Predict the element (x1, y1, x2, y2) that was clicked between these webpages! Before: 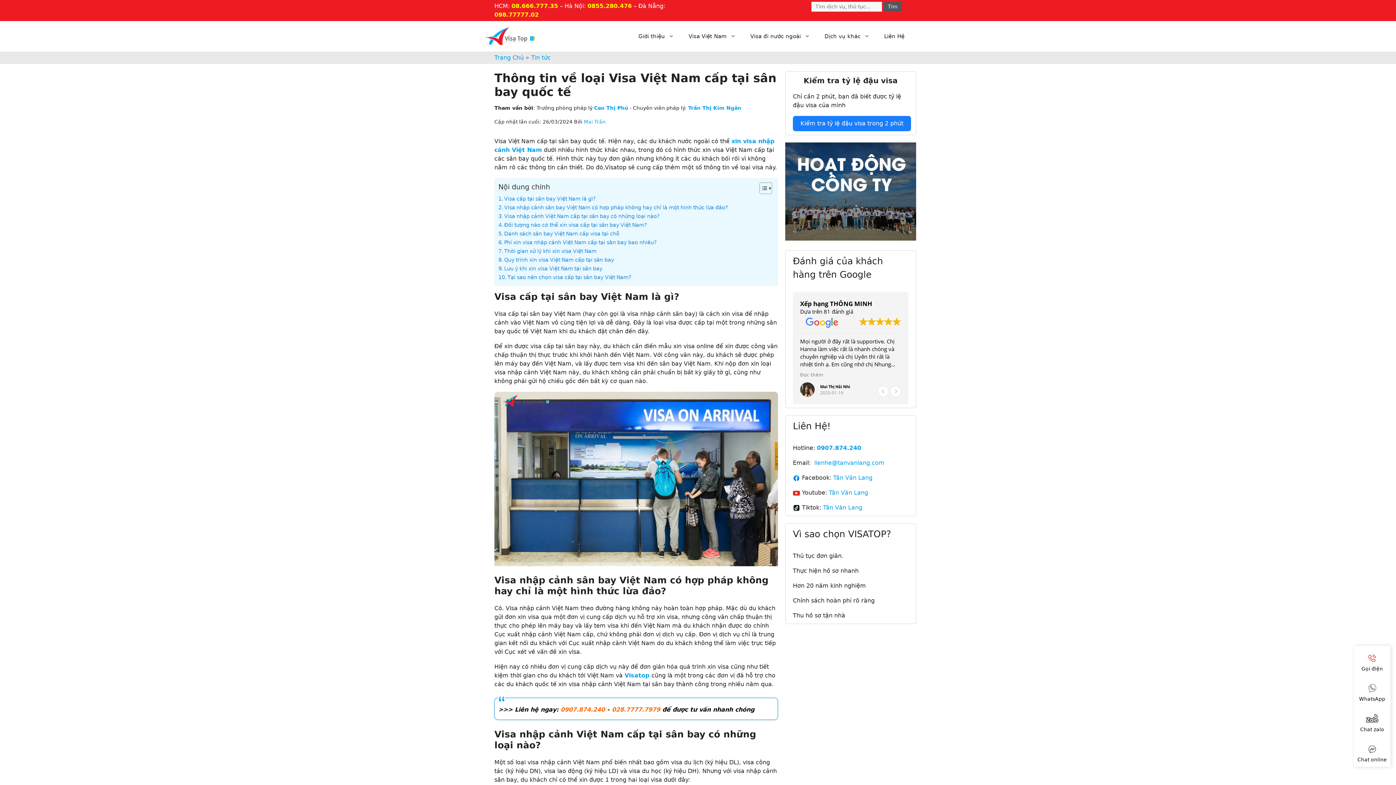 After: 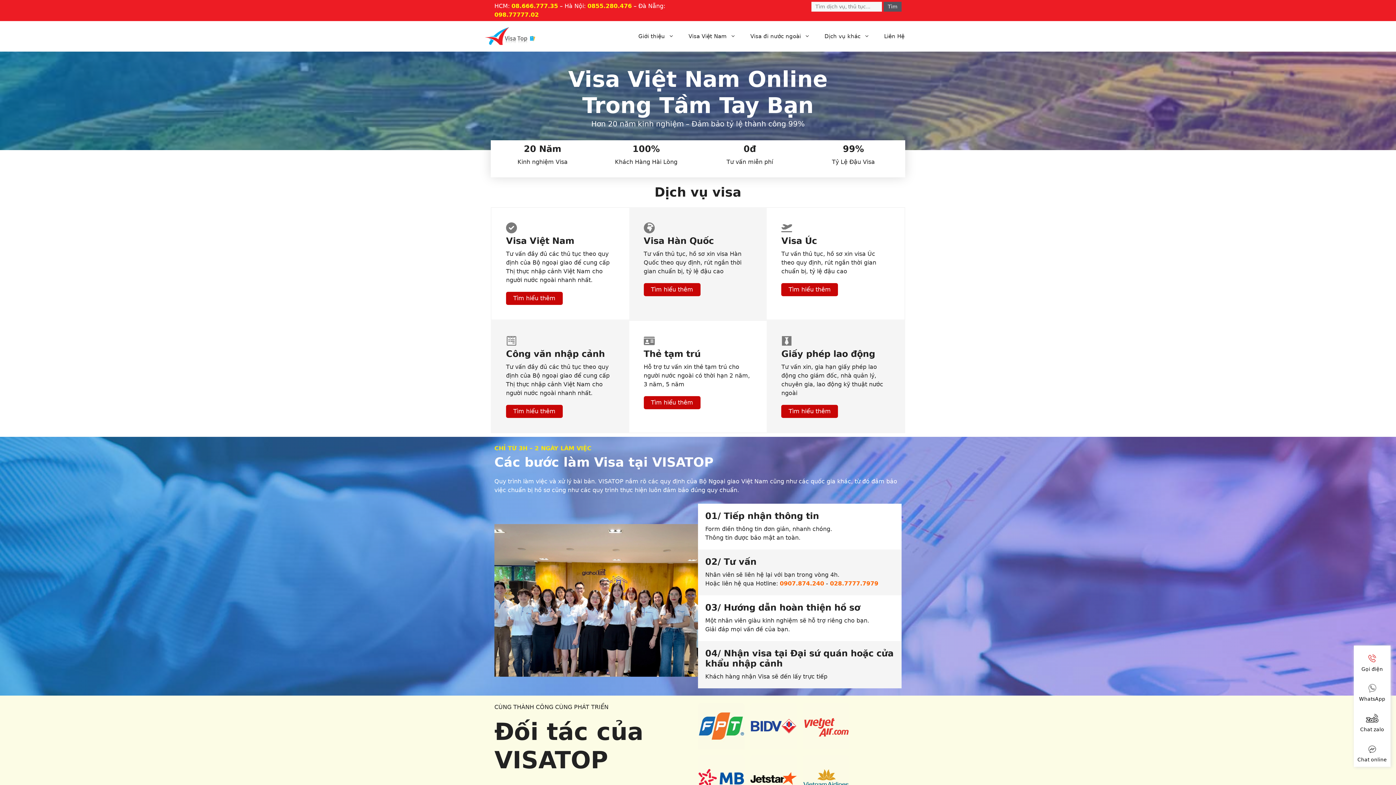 Action: label: Visatop bbox: (624, 672, 649, 679)